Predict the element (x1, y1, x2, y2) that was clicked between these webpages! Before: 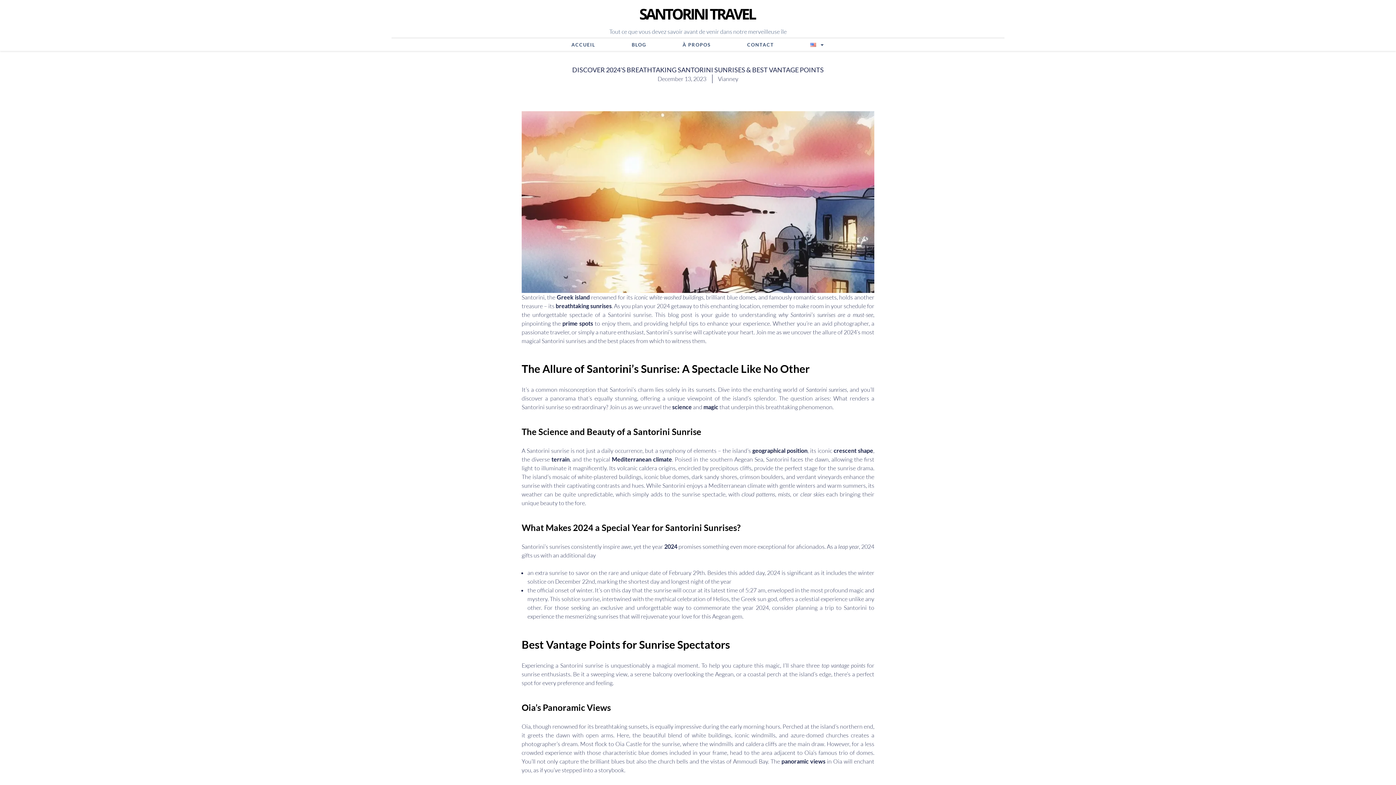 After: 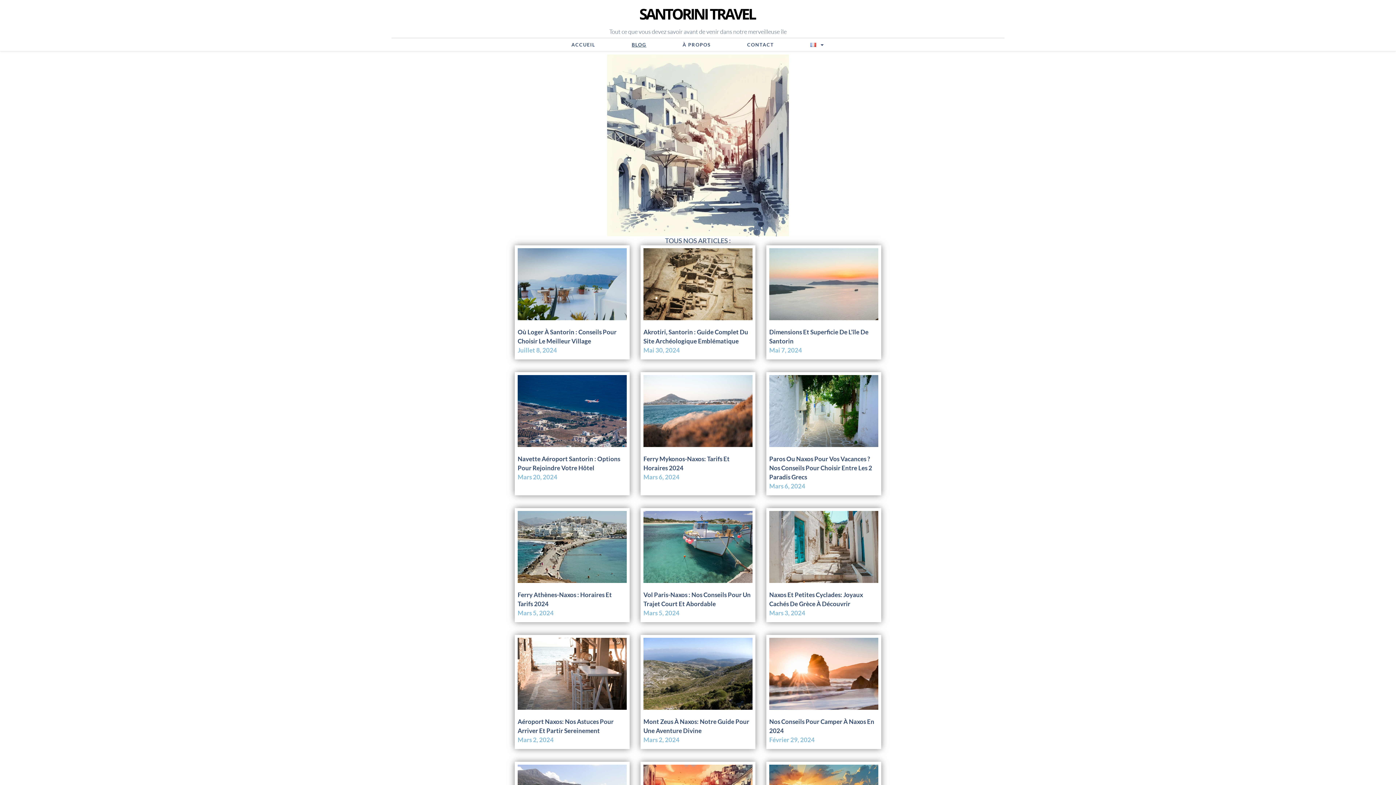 Action: label: BLOG bbox: (631, 42, 646, 47)